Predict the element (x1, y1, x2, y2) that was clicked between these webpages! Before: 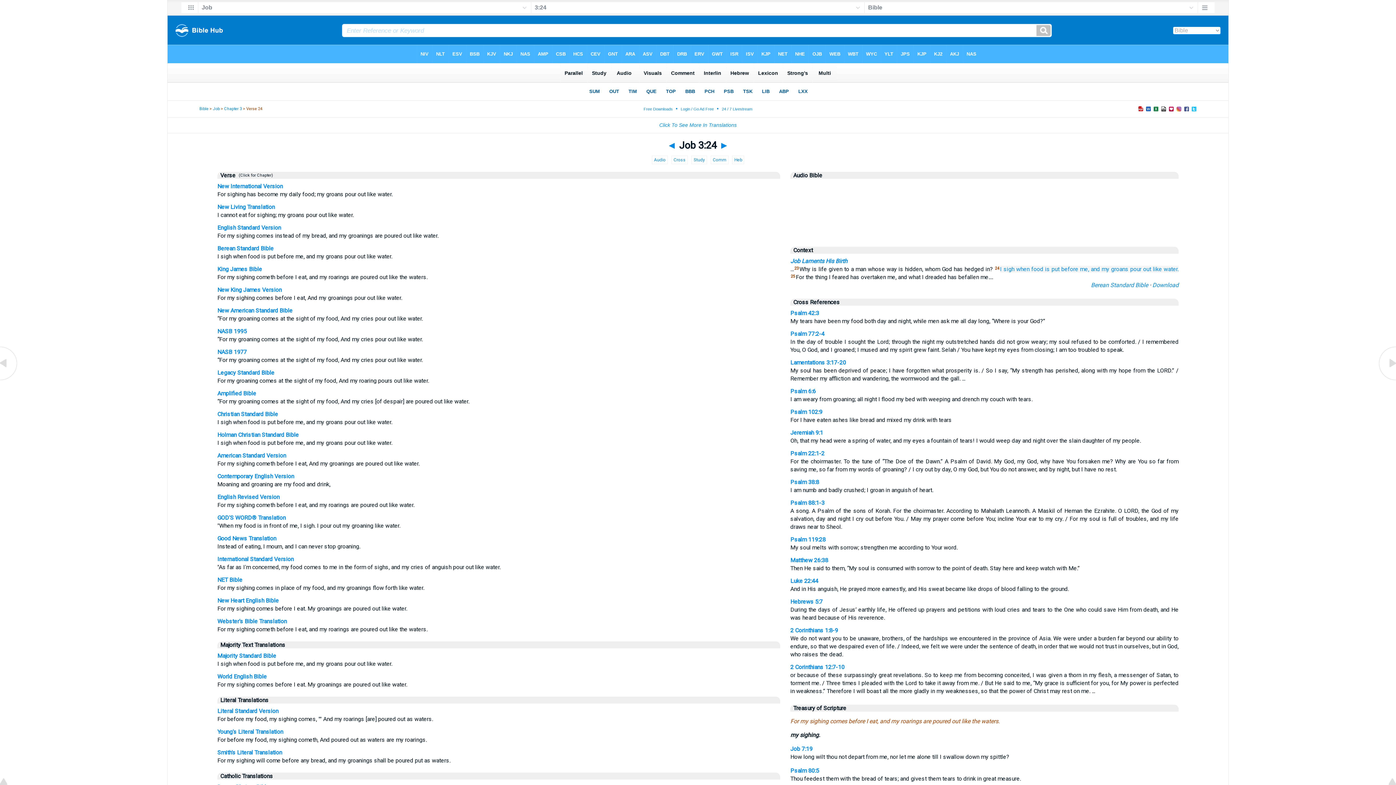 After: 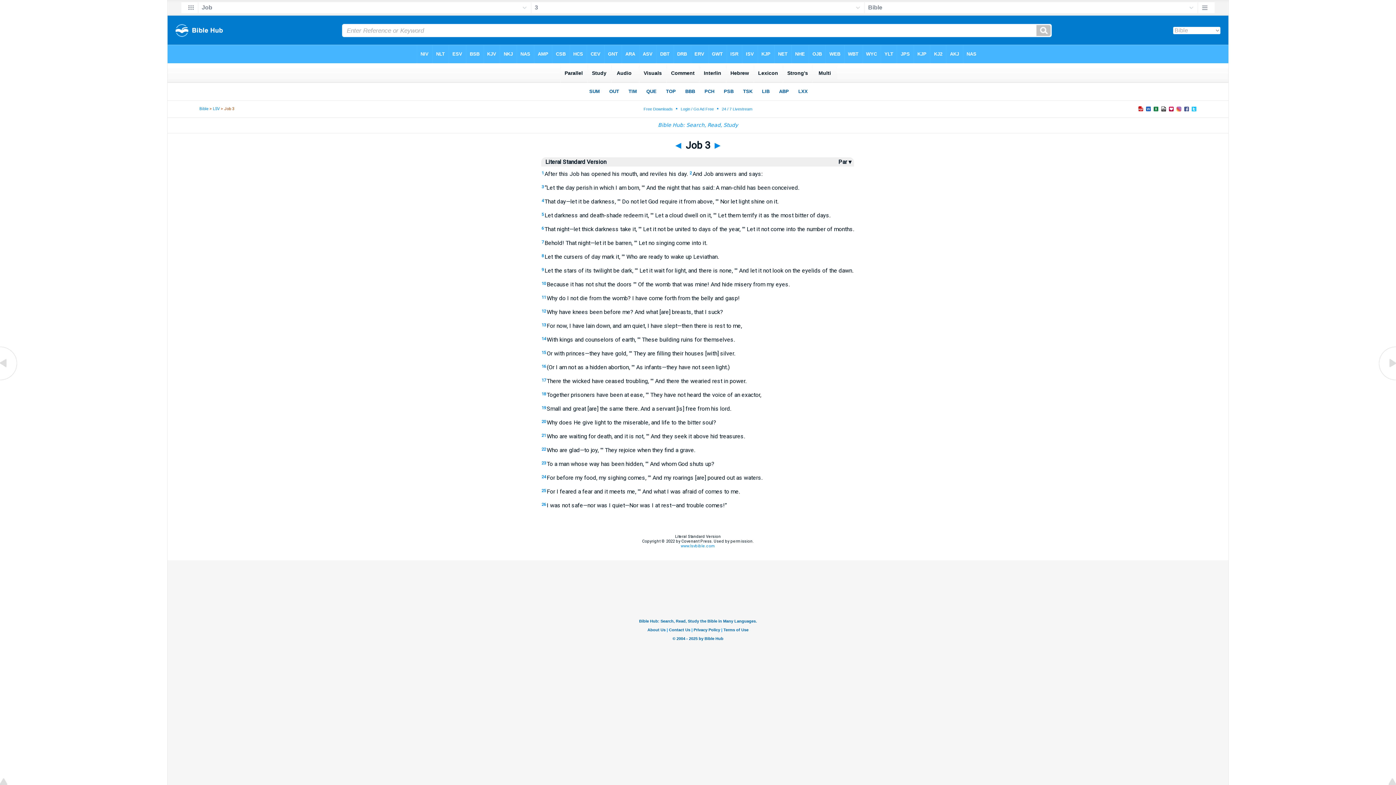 Action: label: Literal Standard Version bbox: (217, 708, 278, 714)